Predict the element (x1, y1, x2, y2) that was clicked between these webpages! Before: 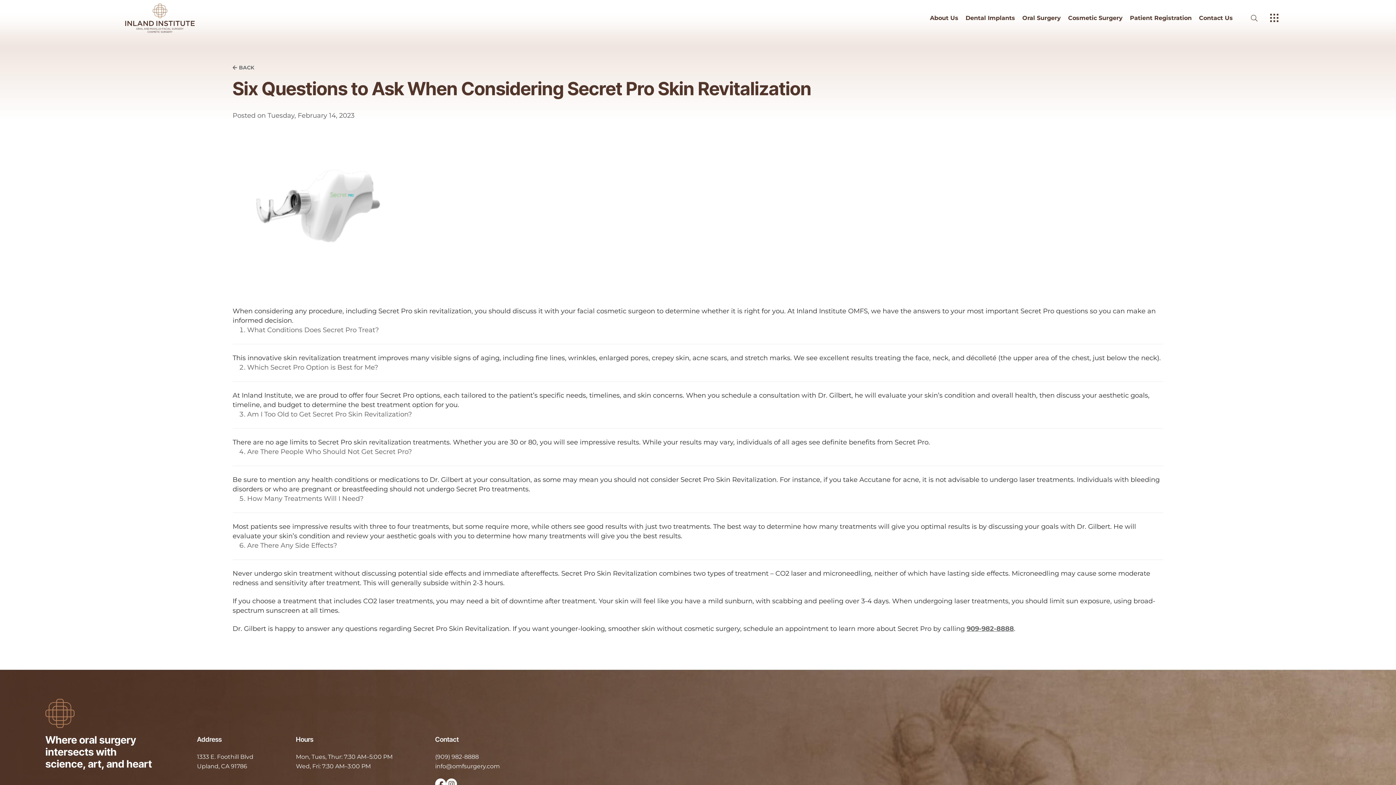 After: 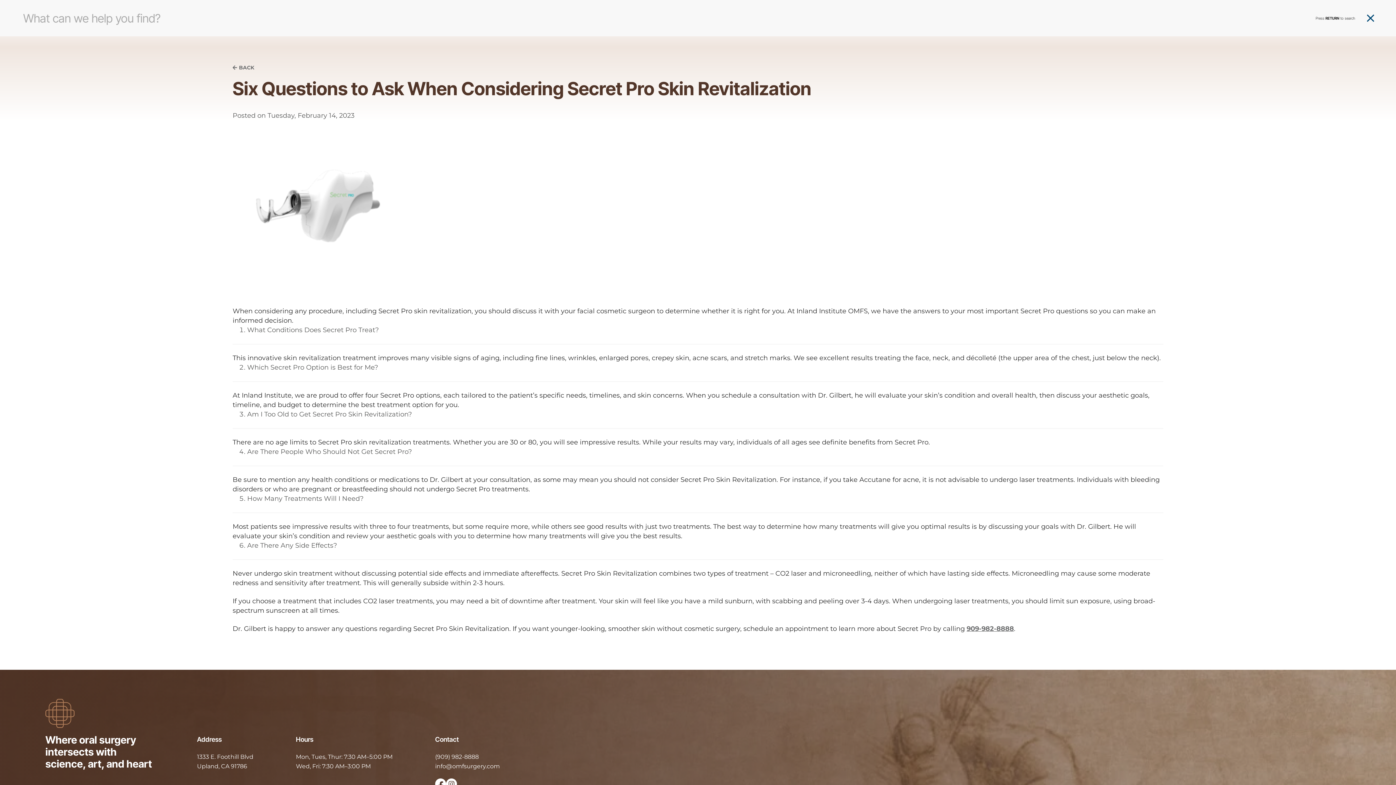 Action: label: open website search bbox: (1251, 14, 1269, 21)